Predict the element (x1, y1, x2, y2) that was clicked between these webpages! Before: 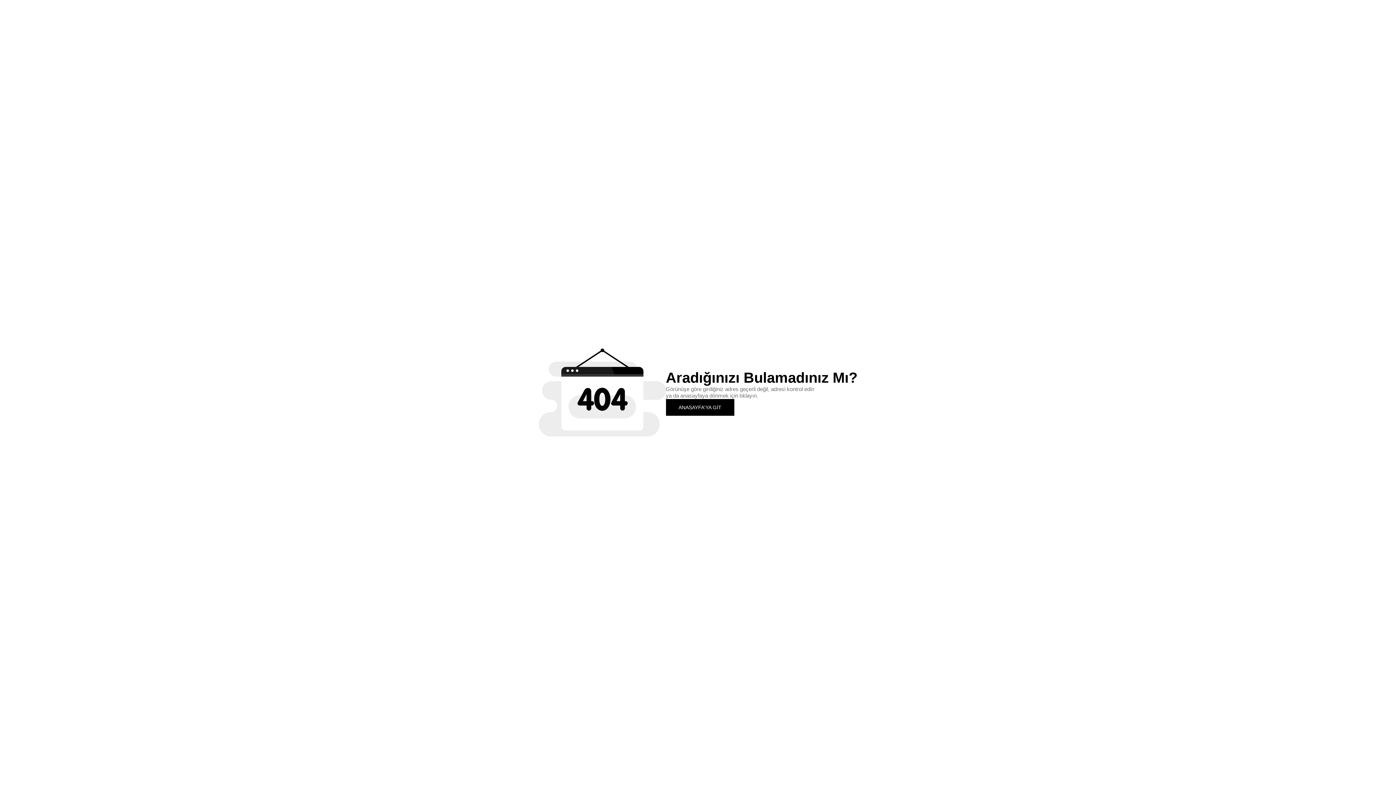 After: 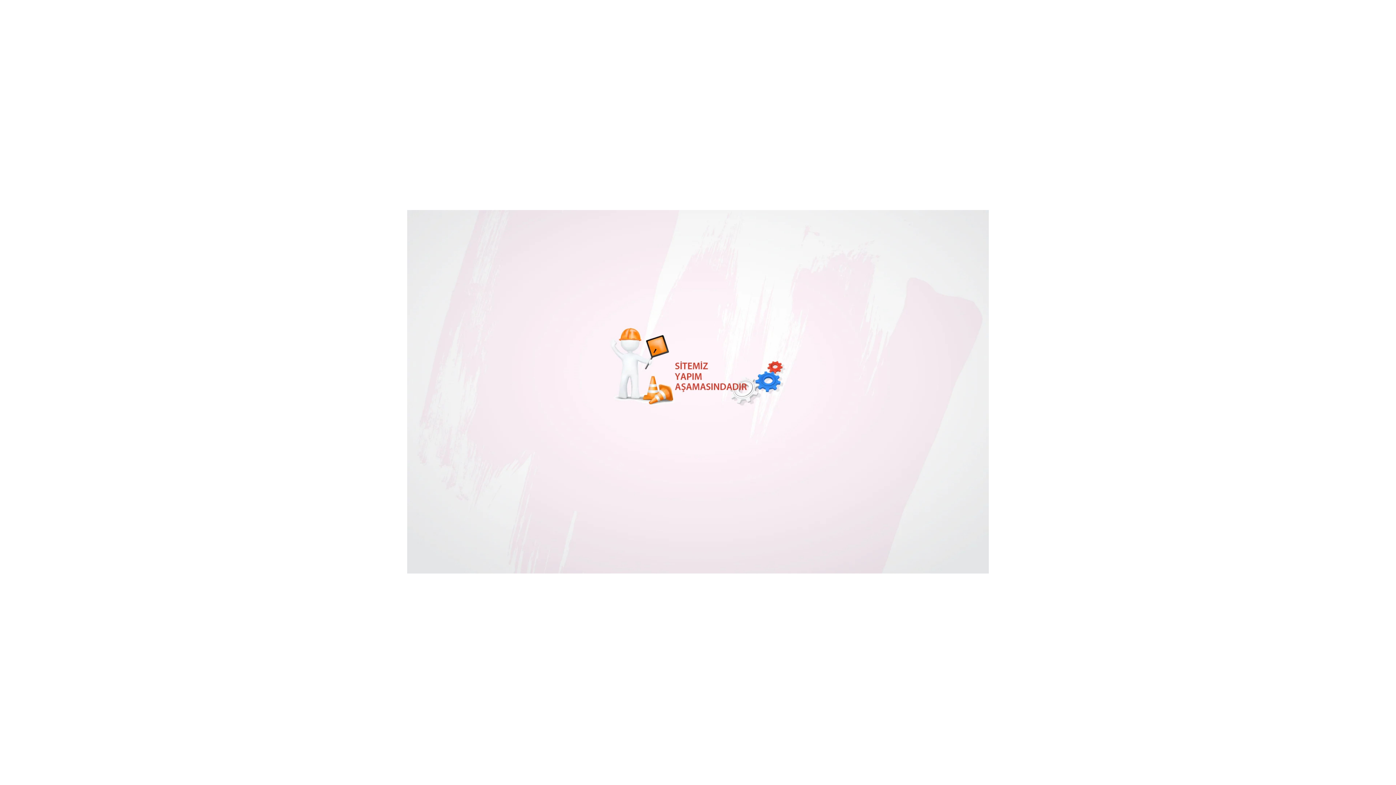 Action: bbox: (666, 399, 734, 415) label: ANASAYFA'YA GİT